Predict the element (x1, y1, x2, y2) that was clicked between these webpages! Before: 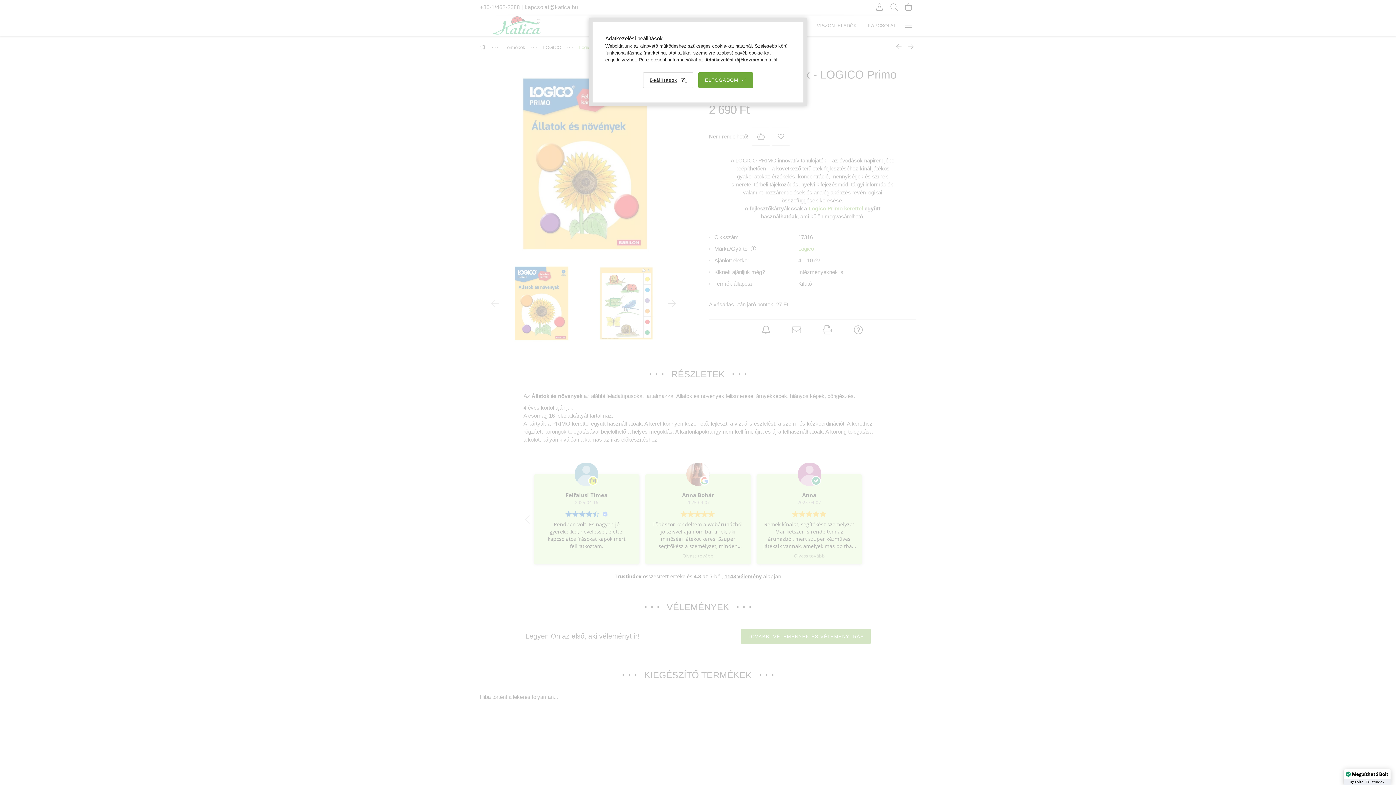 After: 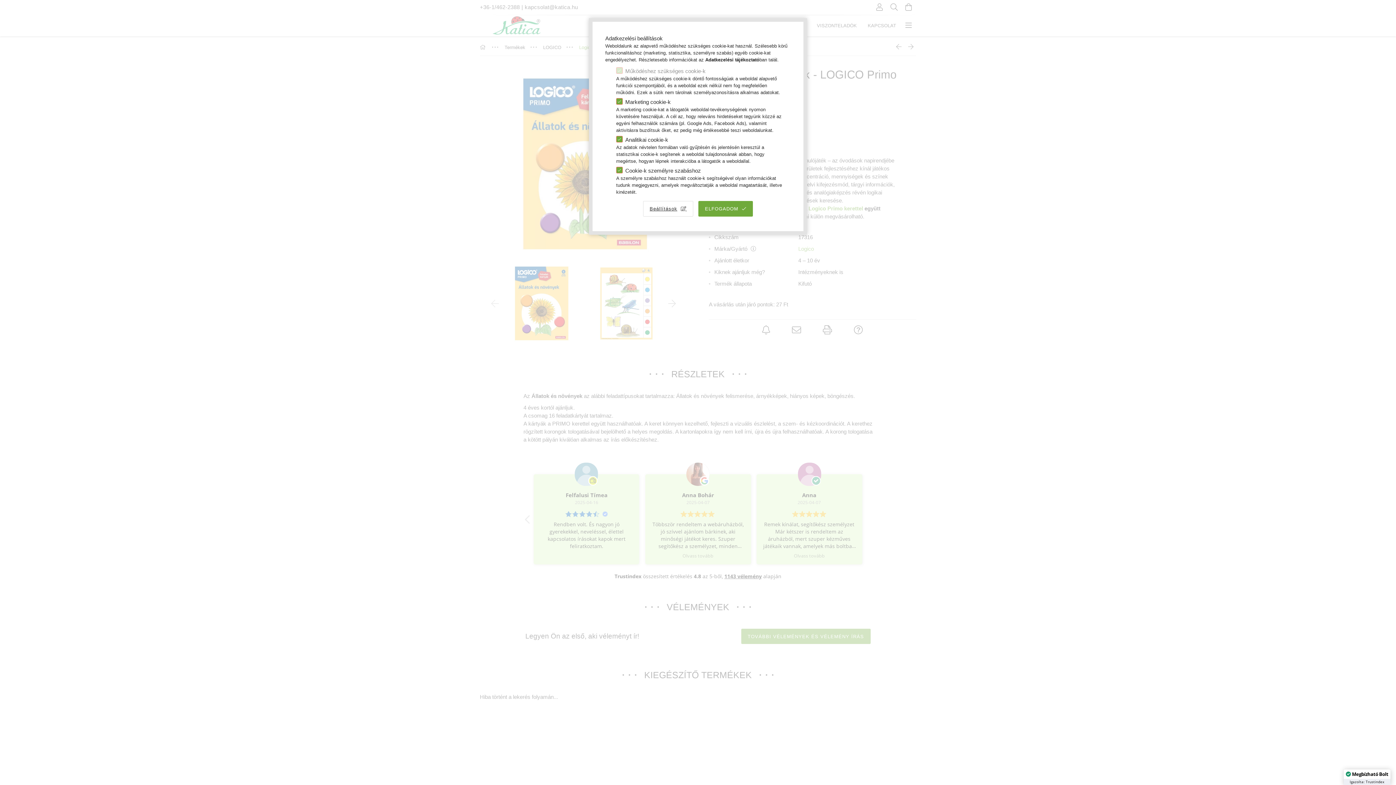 Action: bbox: (643, 72, 693, 87) label: Beállítások